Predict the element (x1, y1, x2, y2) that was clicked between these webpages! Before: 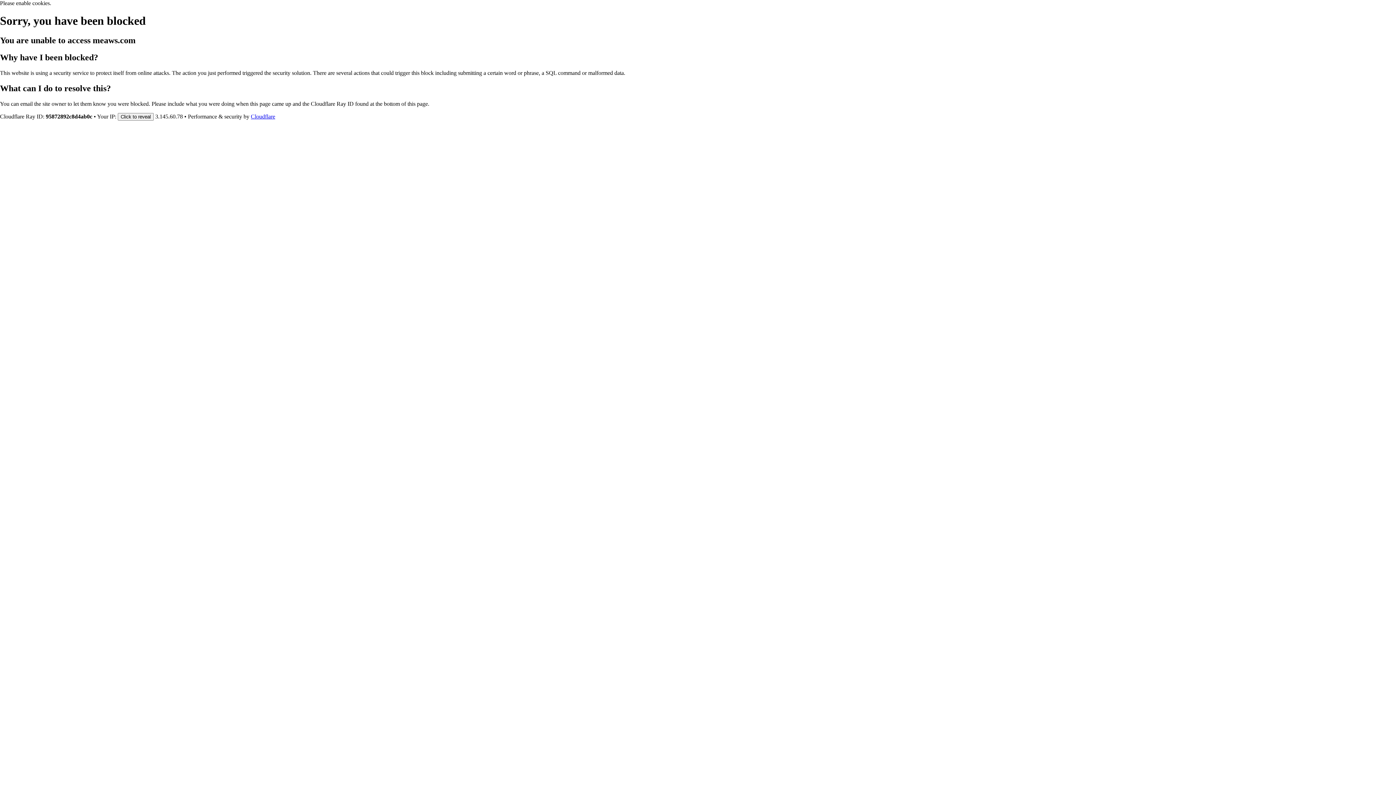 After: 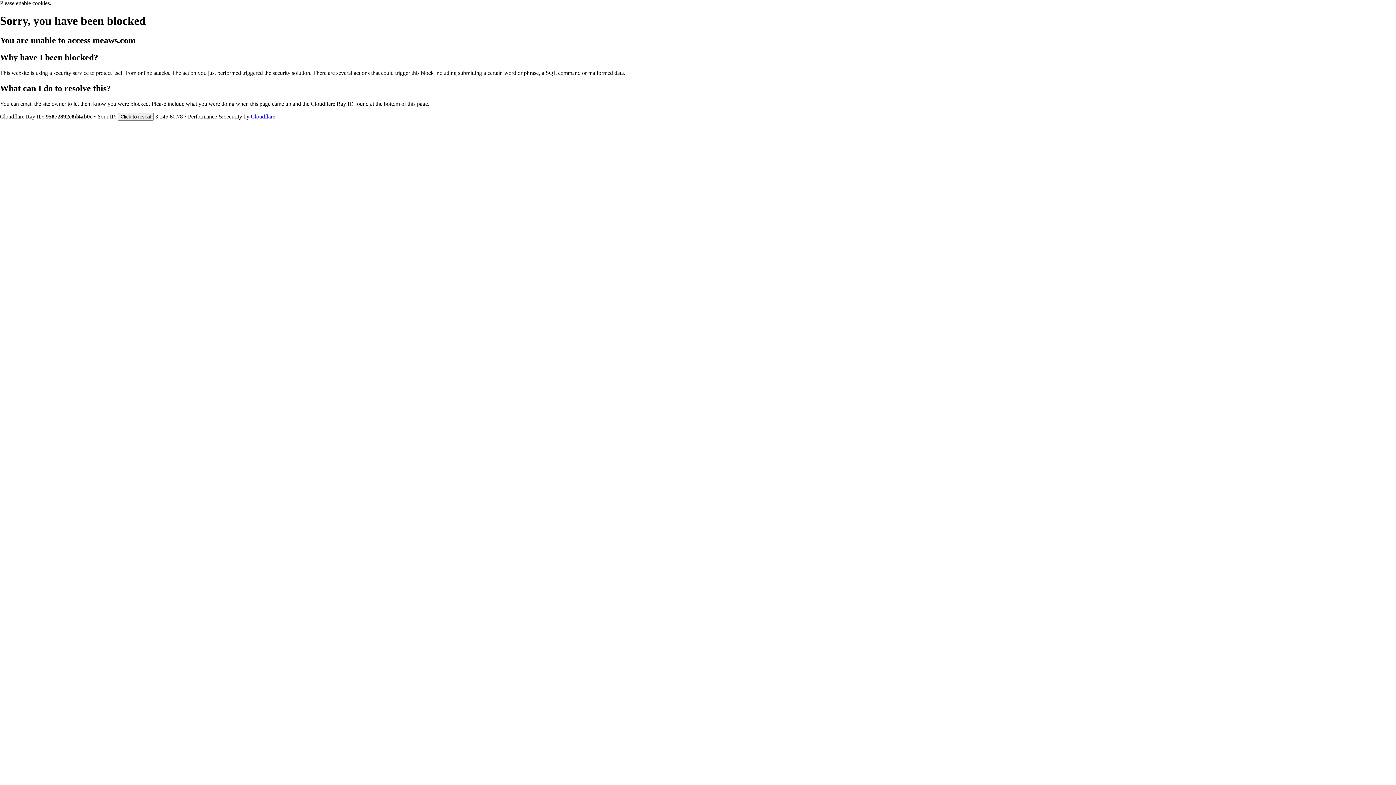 Action: label: Cloudflare bbox: (250, 113, 275, 119)